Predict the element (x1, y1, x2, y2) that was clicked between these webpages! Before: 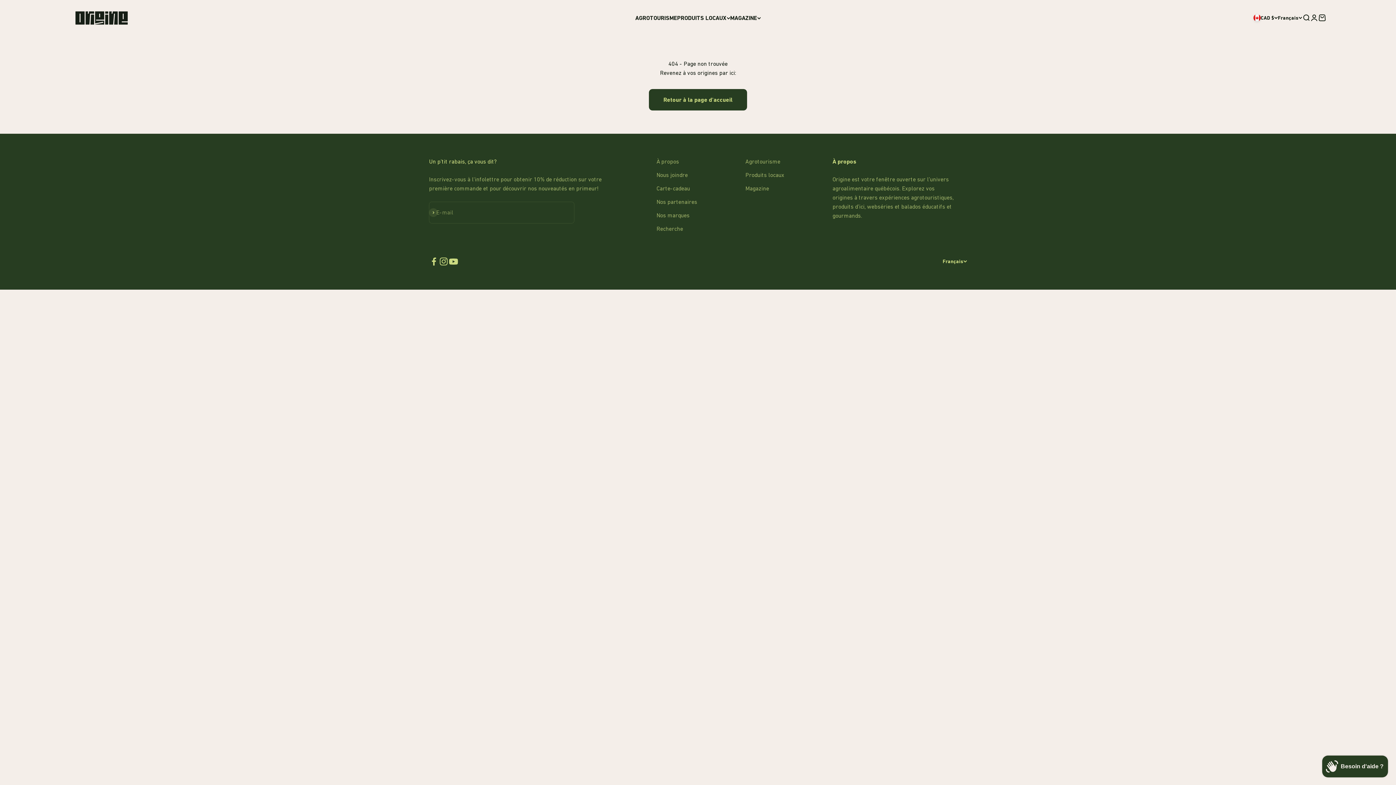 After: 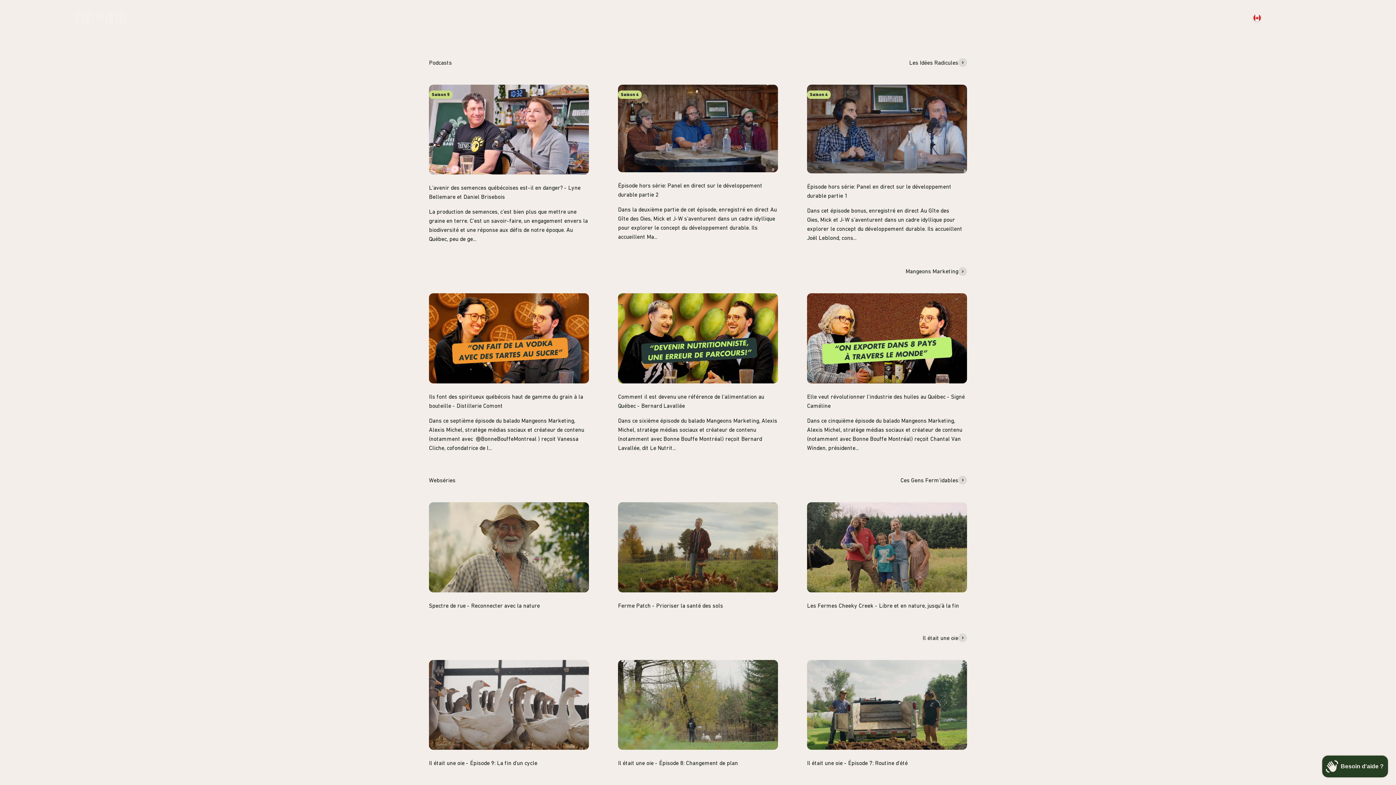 Action: label: Magazine bbox: (745, 183, 769, 193)